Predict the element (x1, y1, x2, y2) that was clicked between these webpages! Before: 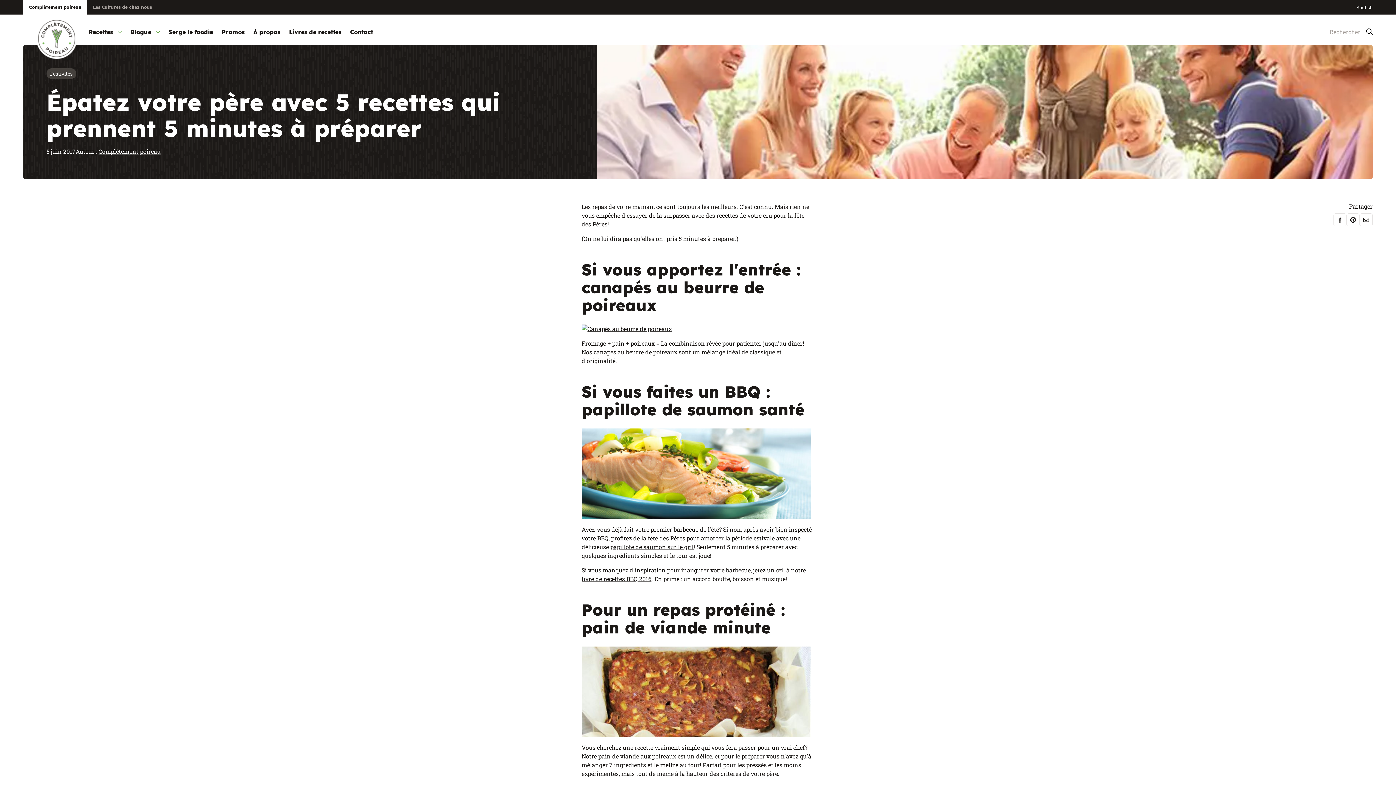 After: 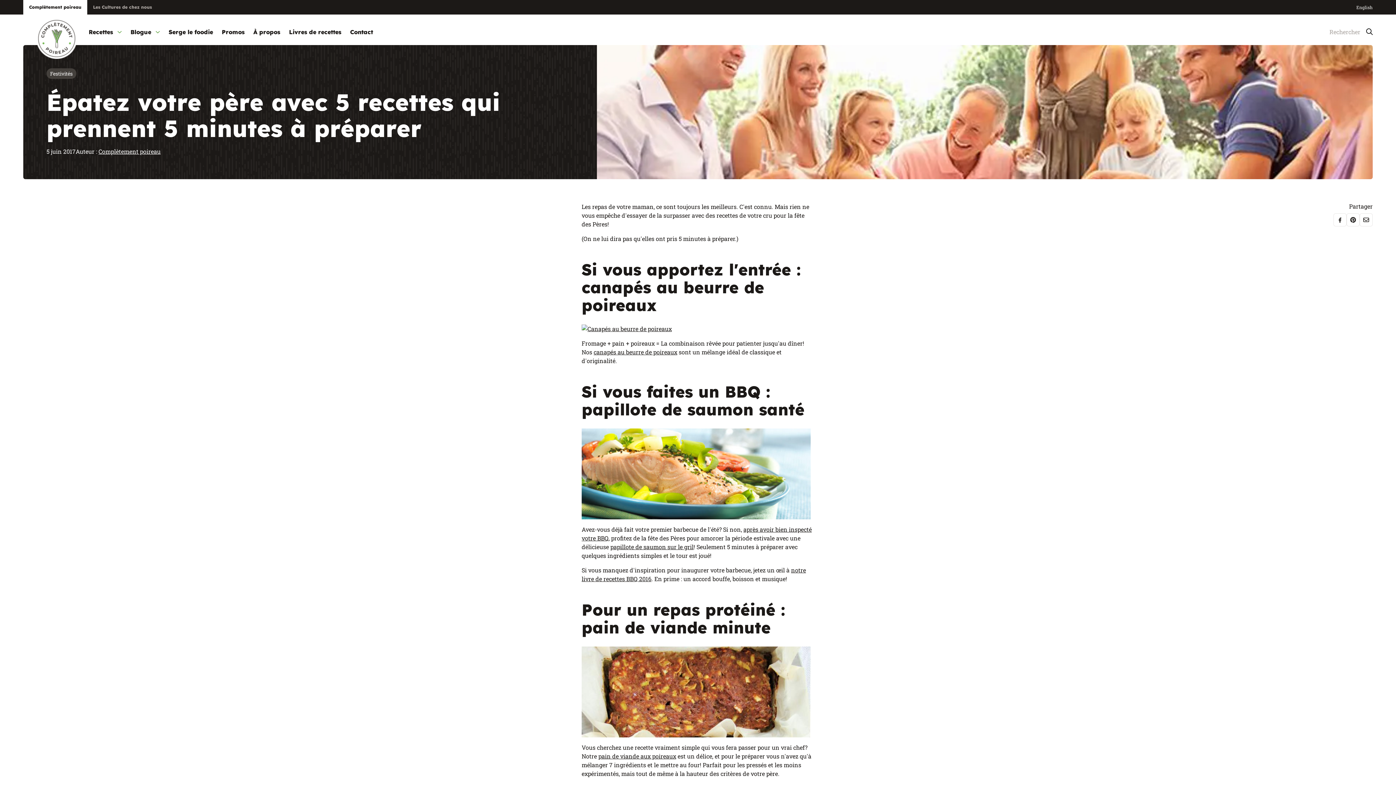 Action: bbox: (581, 469, 810, 477)